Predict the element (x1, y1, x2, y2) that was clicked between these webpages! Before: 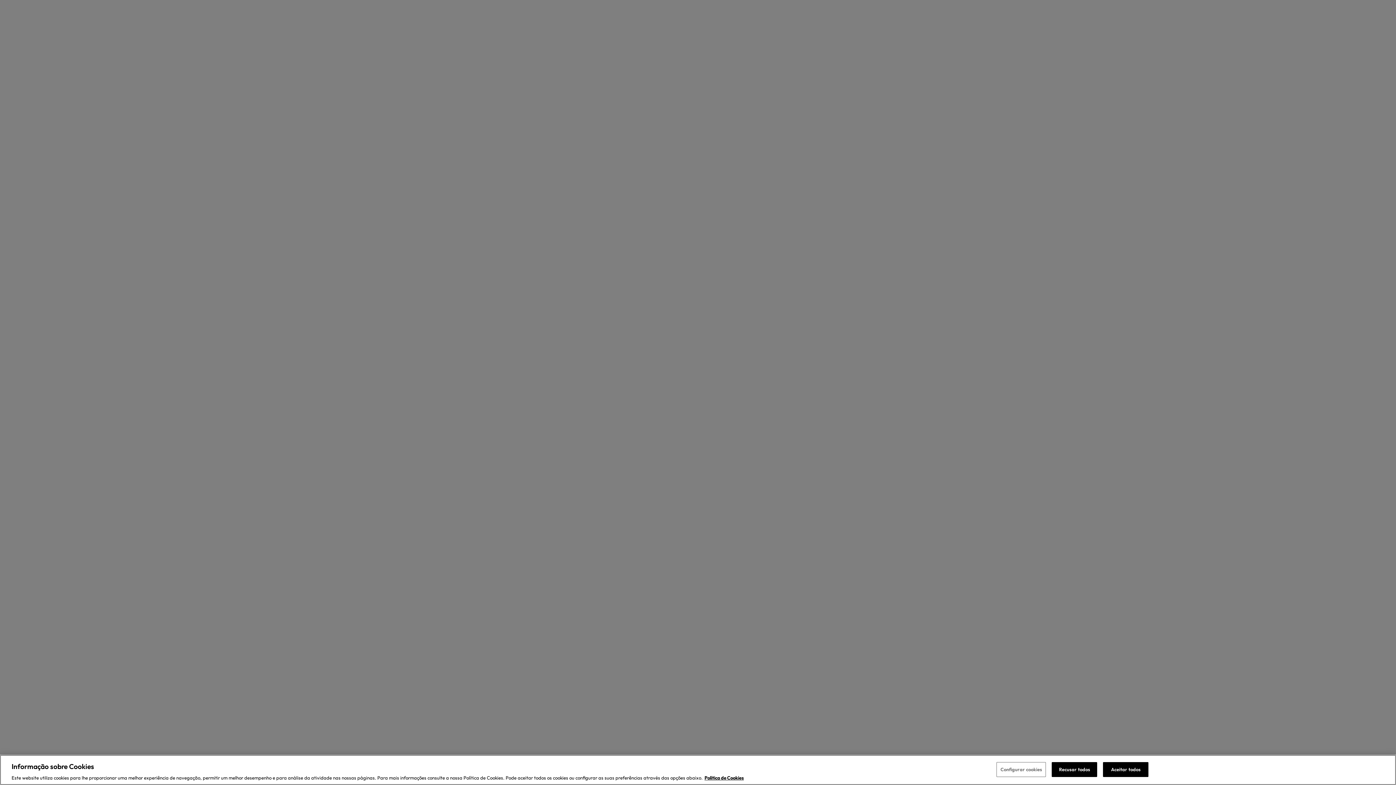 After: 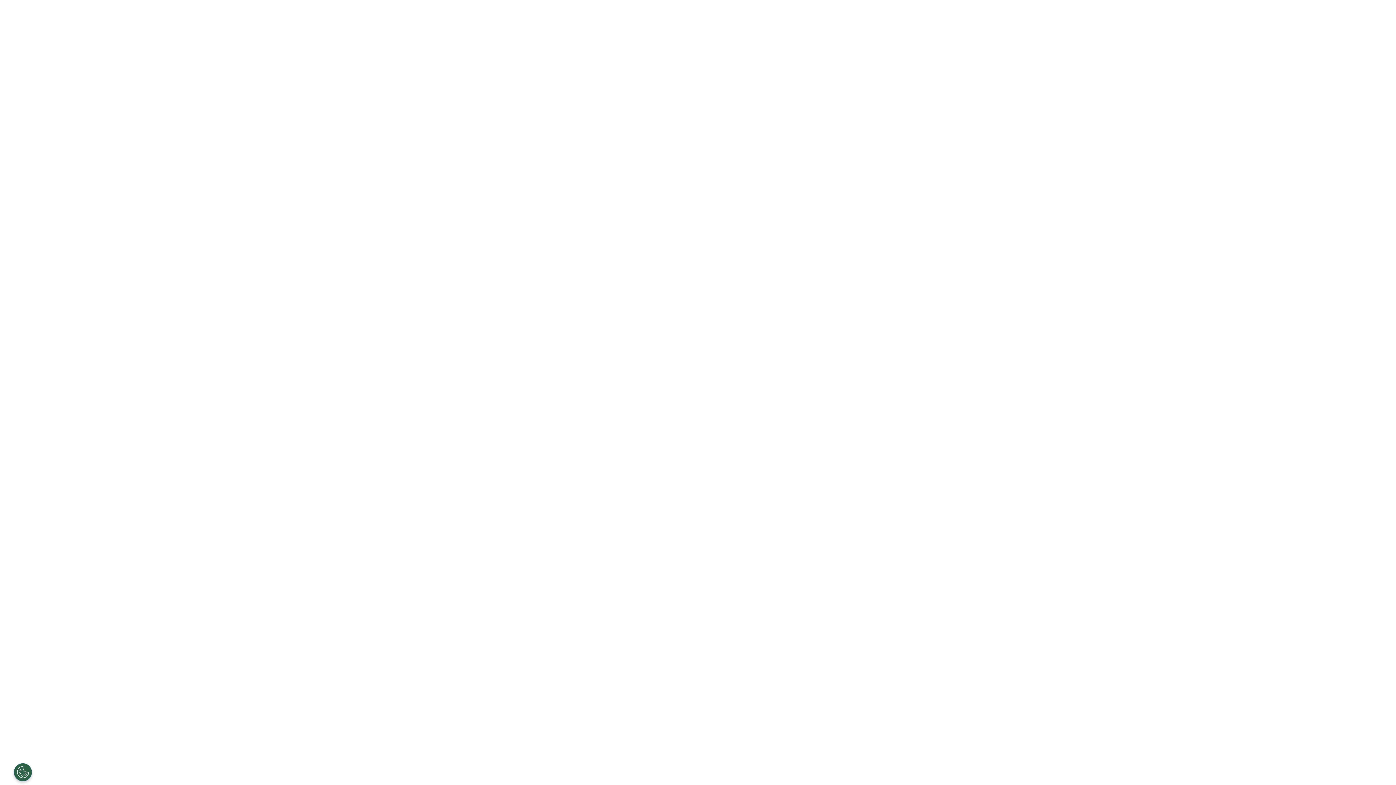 Action: bbox: (1052, 767, 1097, 782) label: Recusar todos